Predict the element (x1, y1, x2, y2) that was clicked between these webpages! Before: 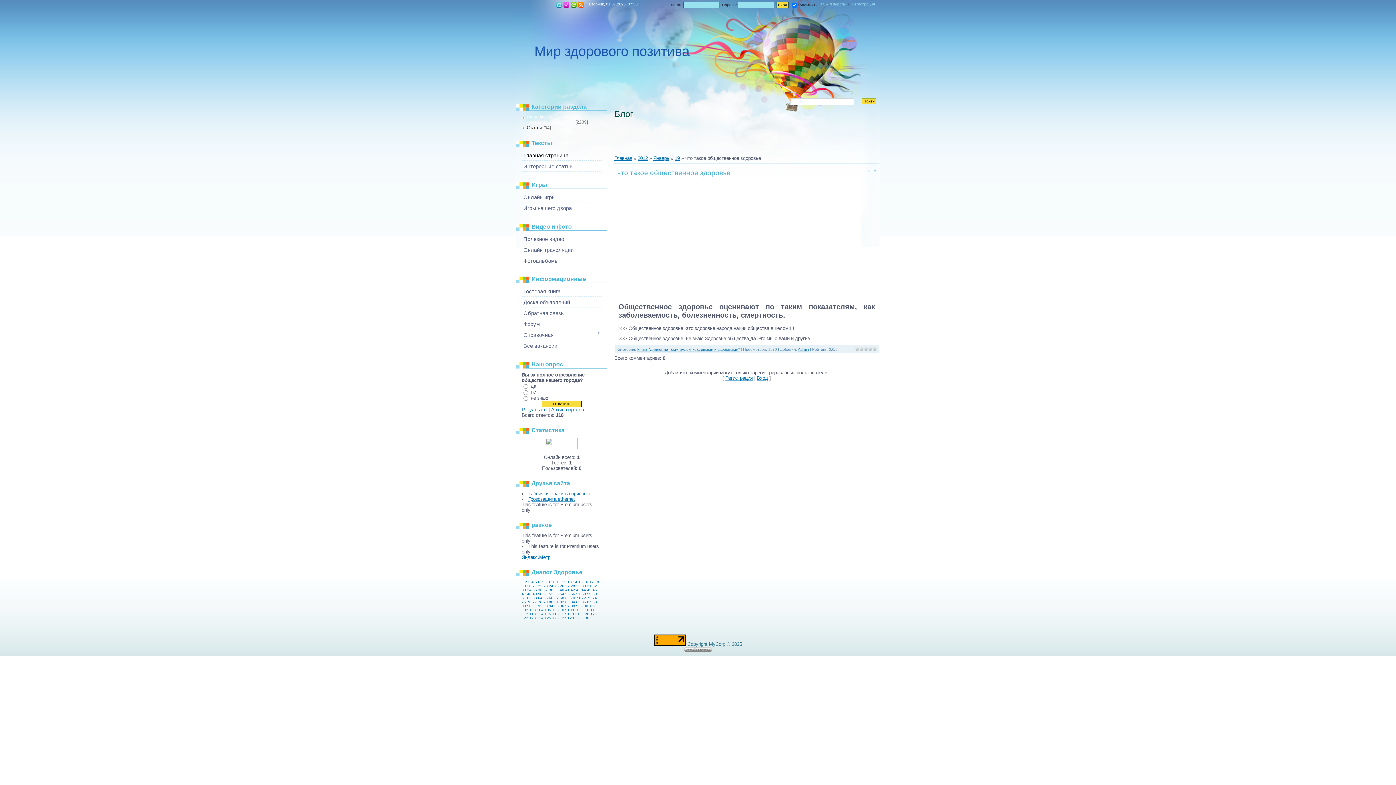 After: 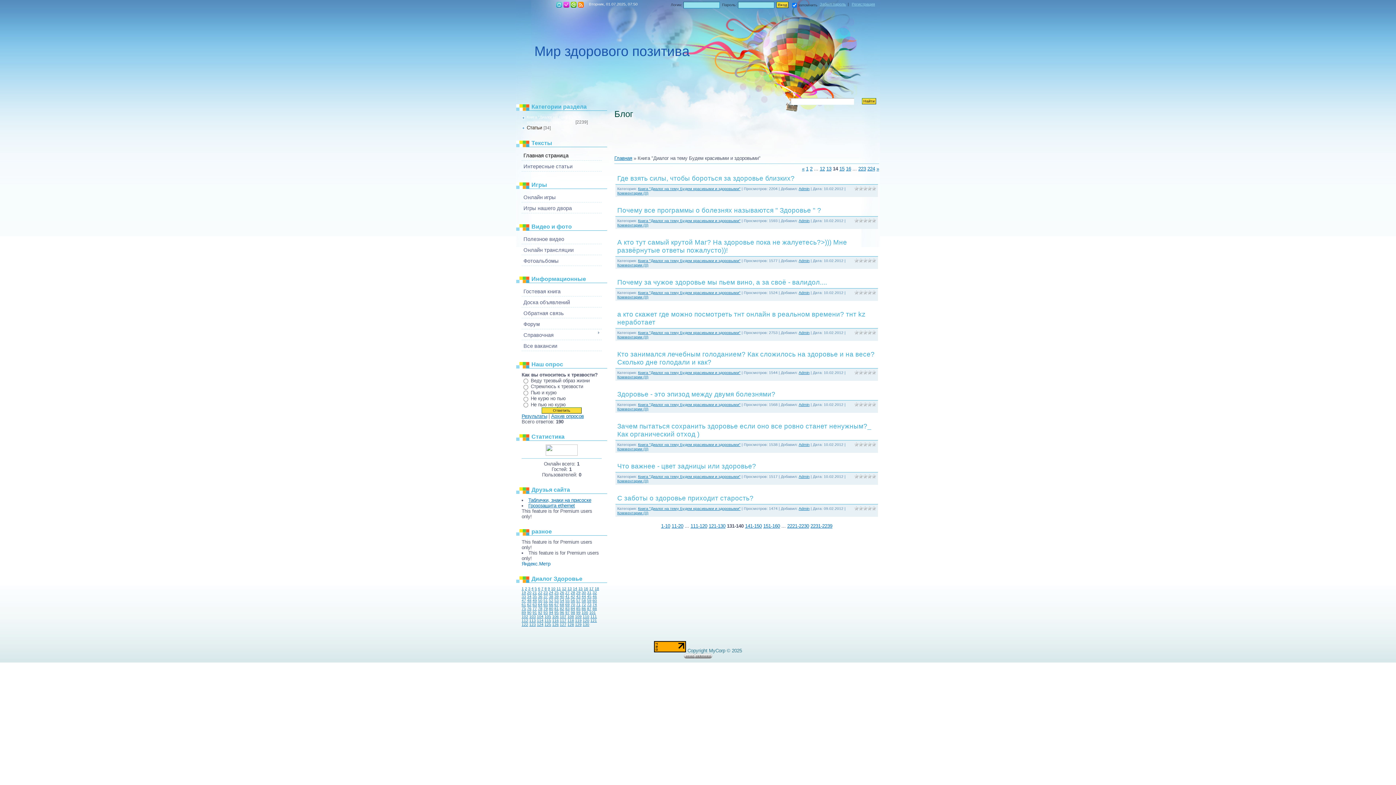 Action: label: 14 bbox: (573, 580, 577, 584)